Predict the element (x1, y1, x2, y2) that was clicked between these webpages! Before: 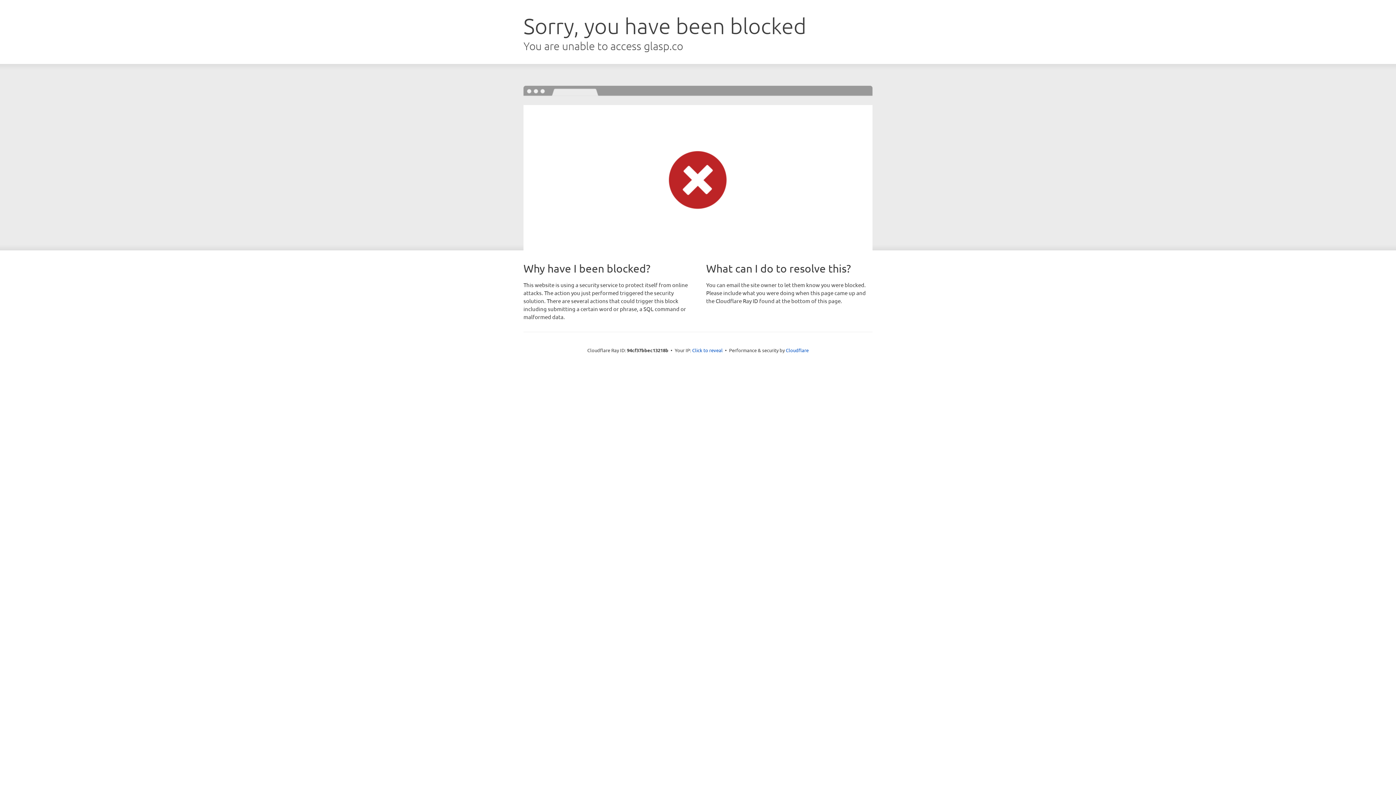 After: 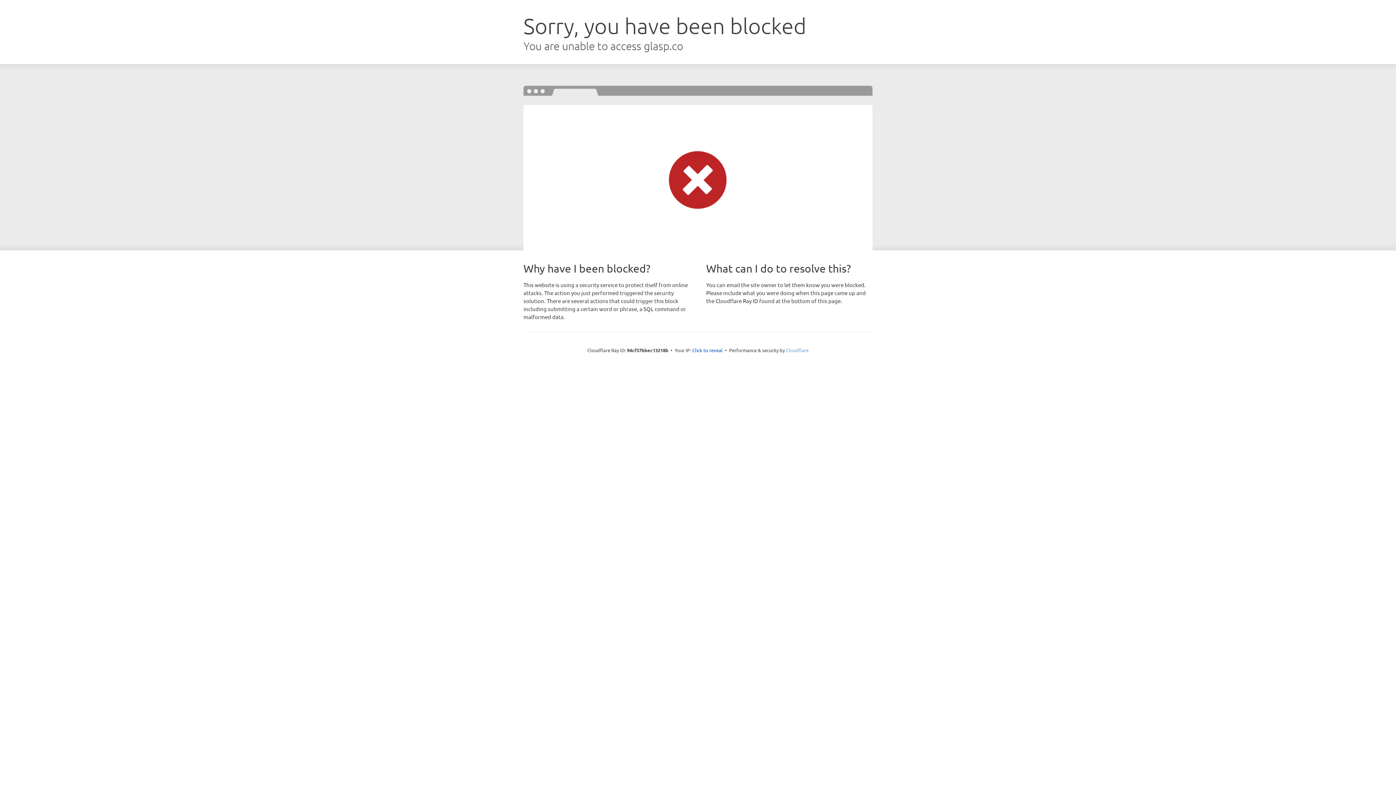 Action: bbox: (786, 347, 808, 353) label: Cloudflare